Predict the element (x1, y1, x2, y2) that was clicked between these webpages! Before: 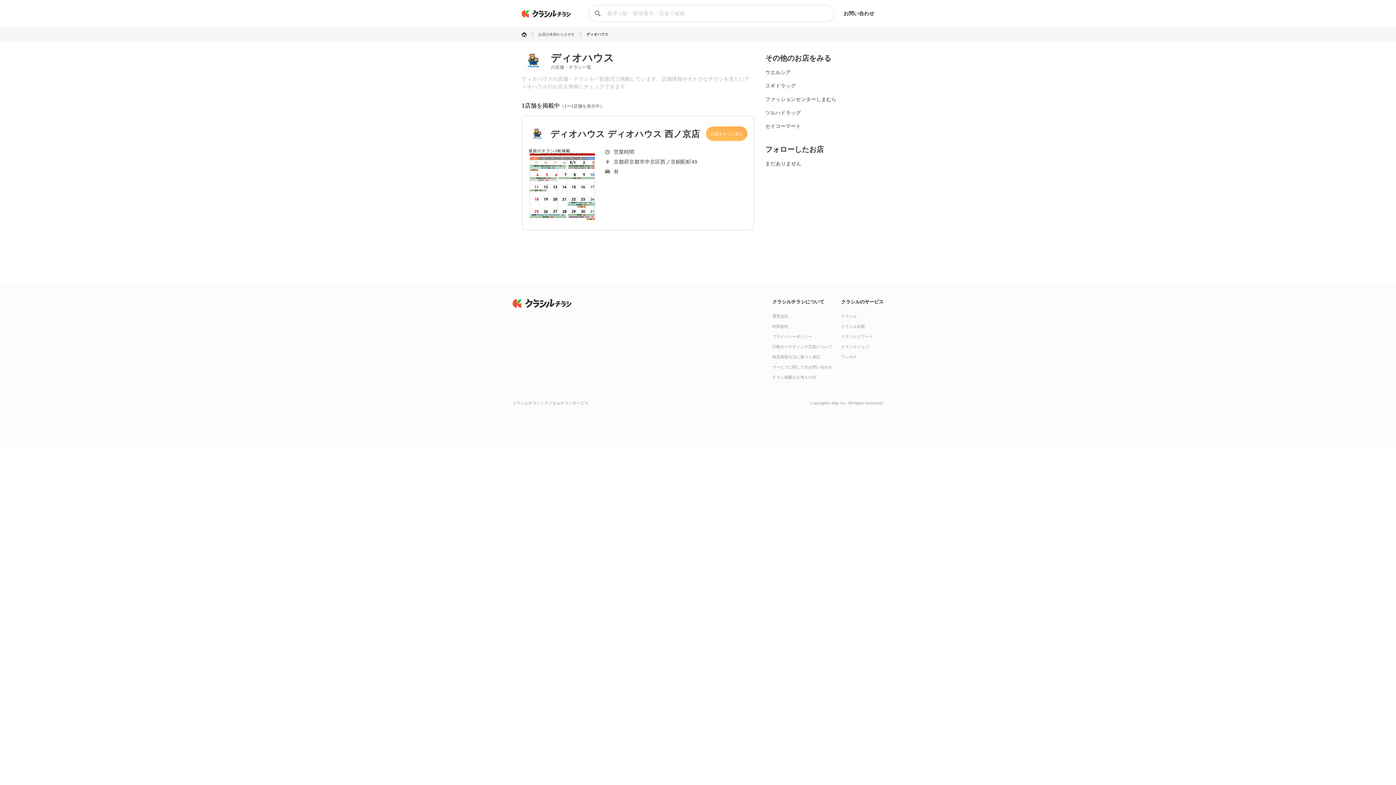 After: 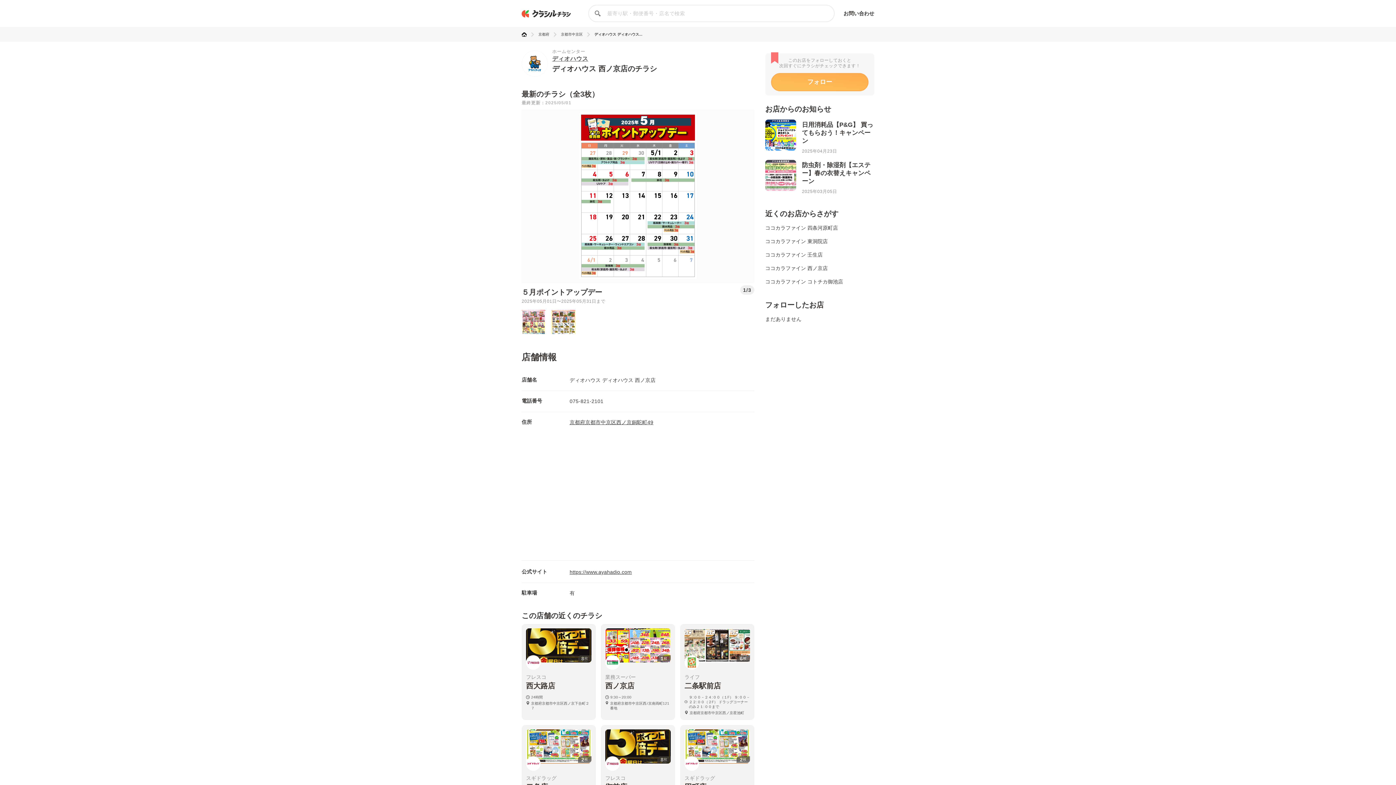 Action: bbox: (528, 153, 596, 221)